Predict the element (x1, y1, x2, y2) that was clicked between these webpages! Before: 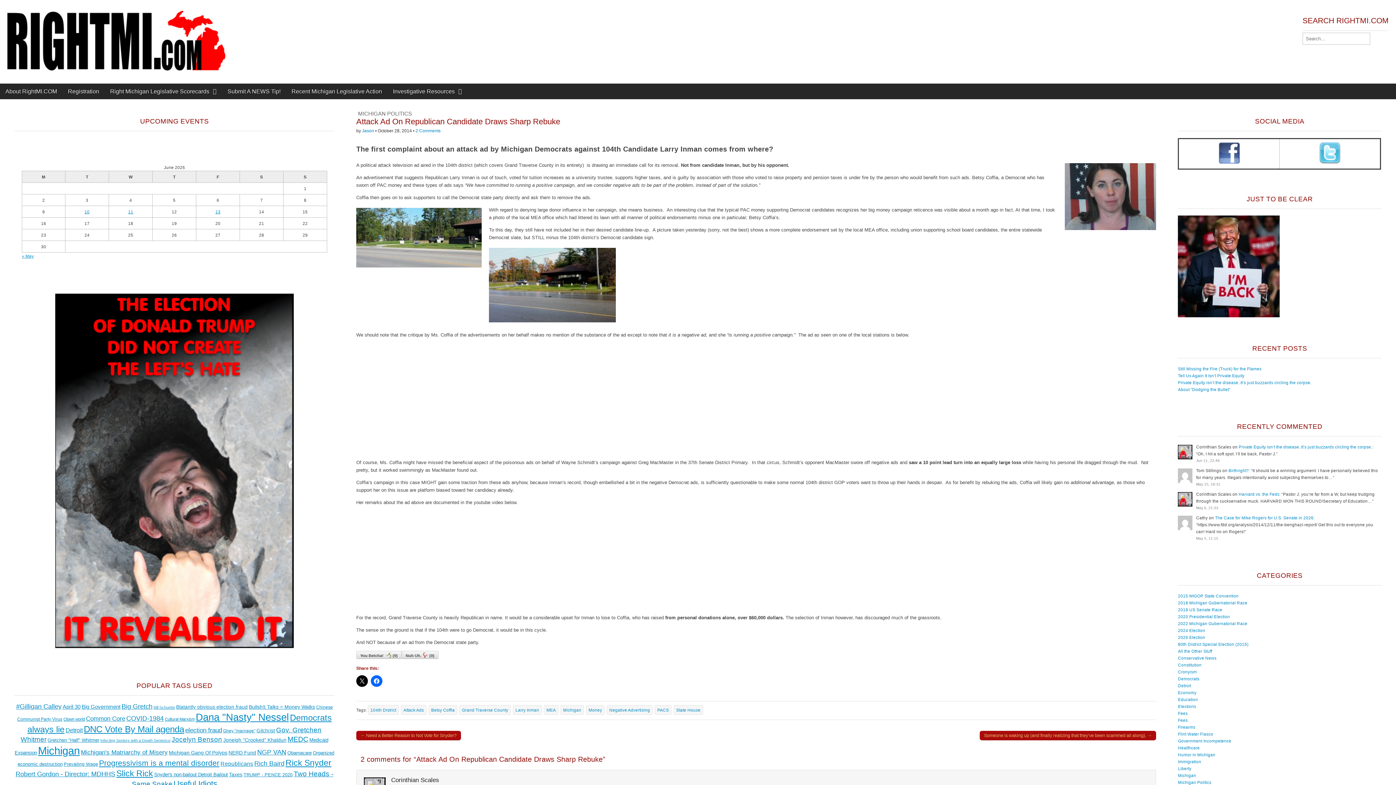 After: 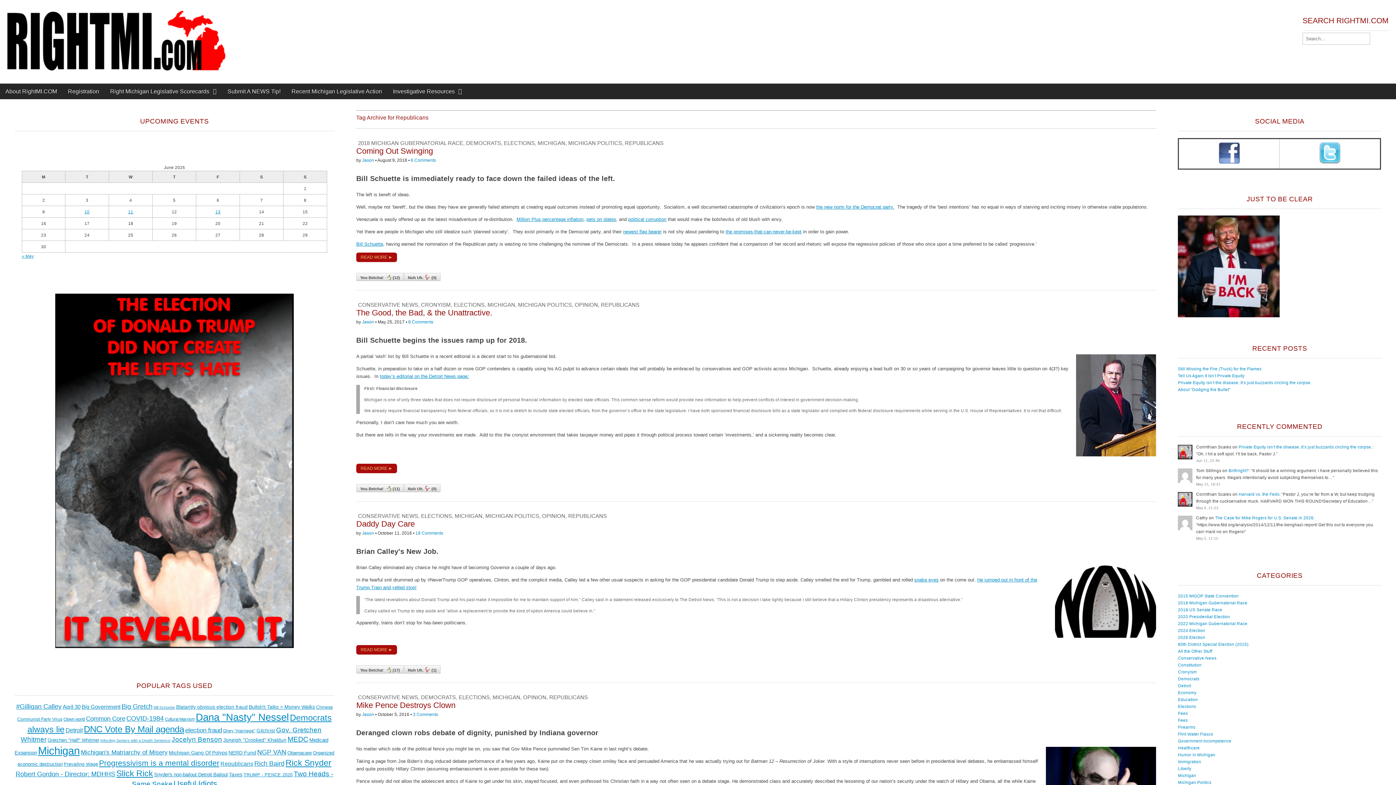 Action: label: Republicans (83 items) bbox: (220, 760, 253, 767)